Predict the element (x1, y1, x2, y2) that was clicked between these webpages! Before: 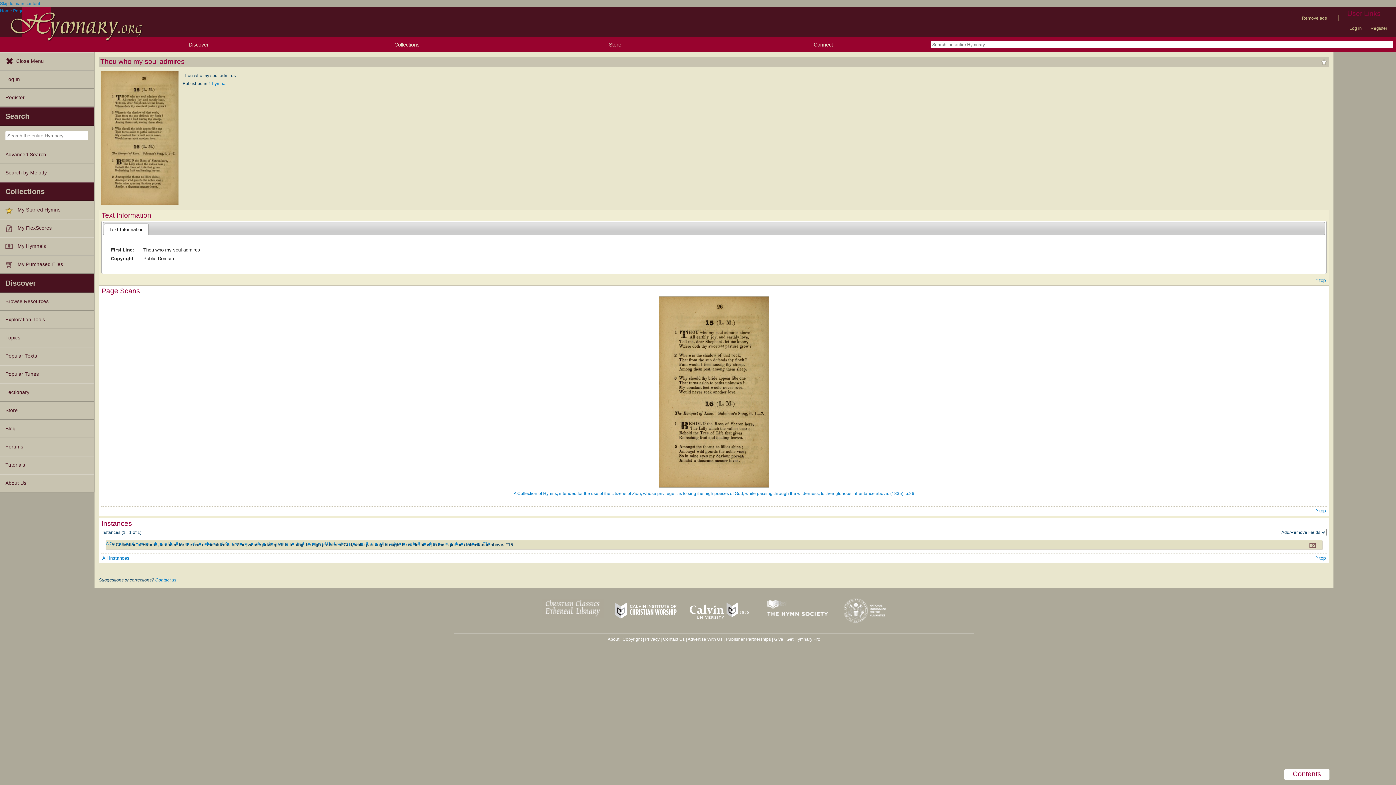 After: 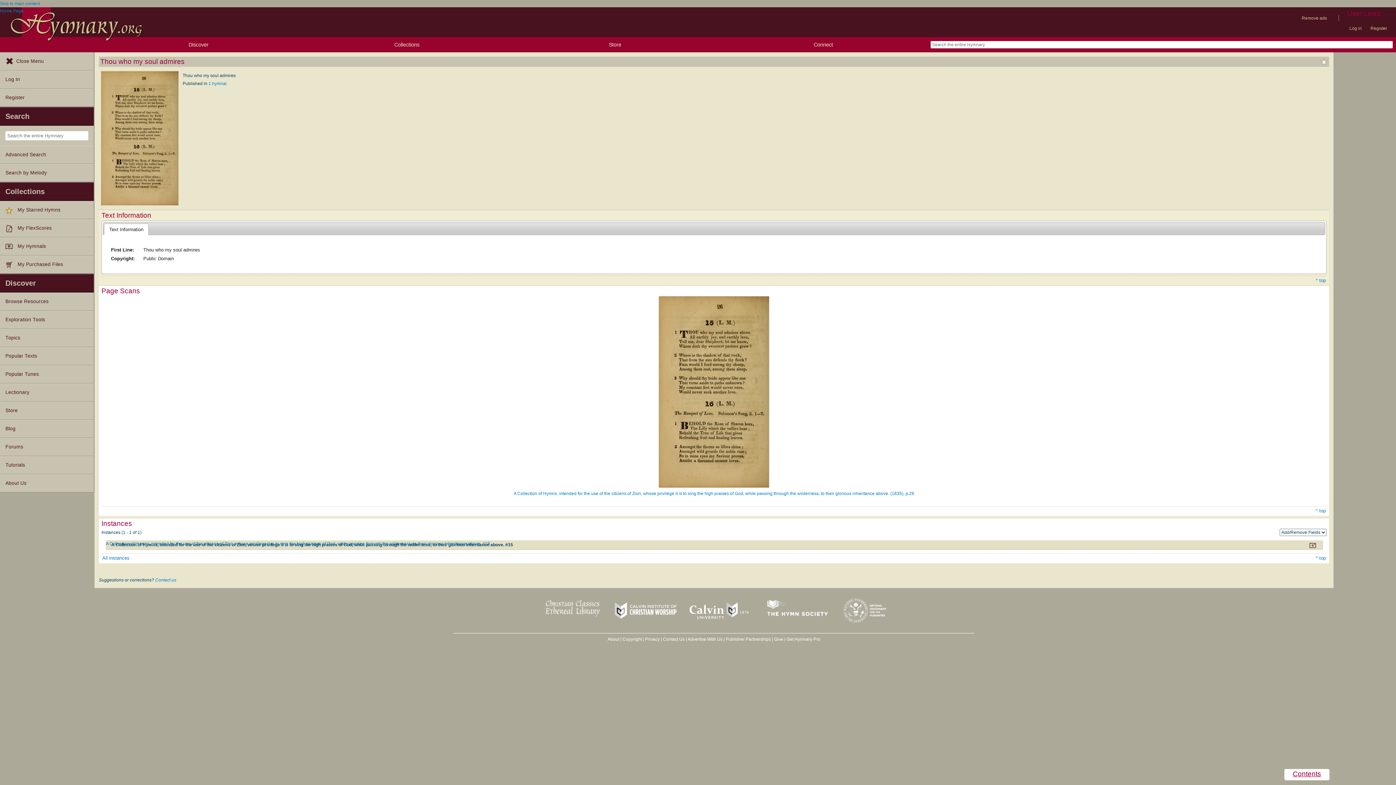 Action: bbox: (101, 201, 178, 206)